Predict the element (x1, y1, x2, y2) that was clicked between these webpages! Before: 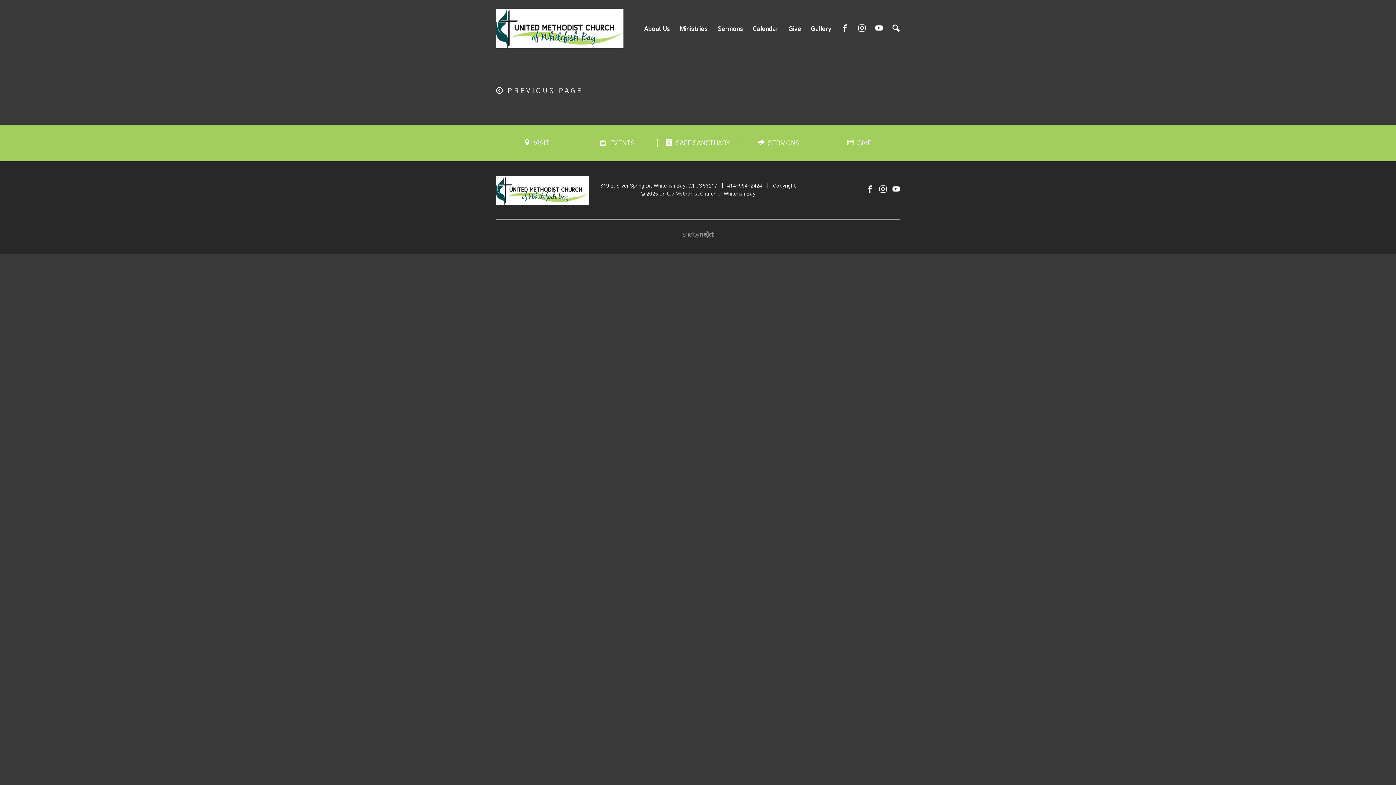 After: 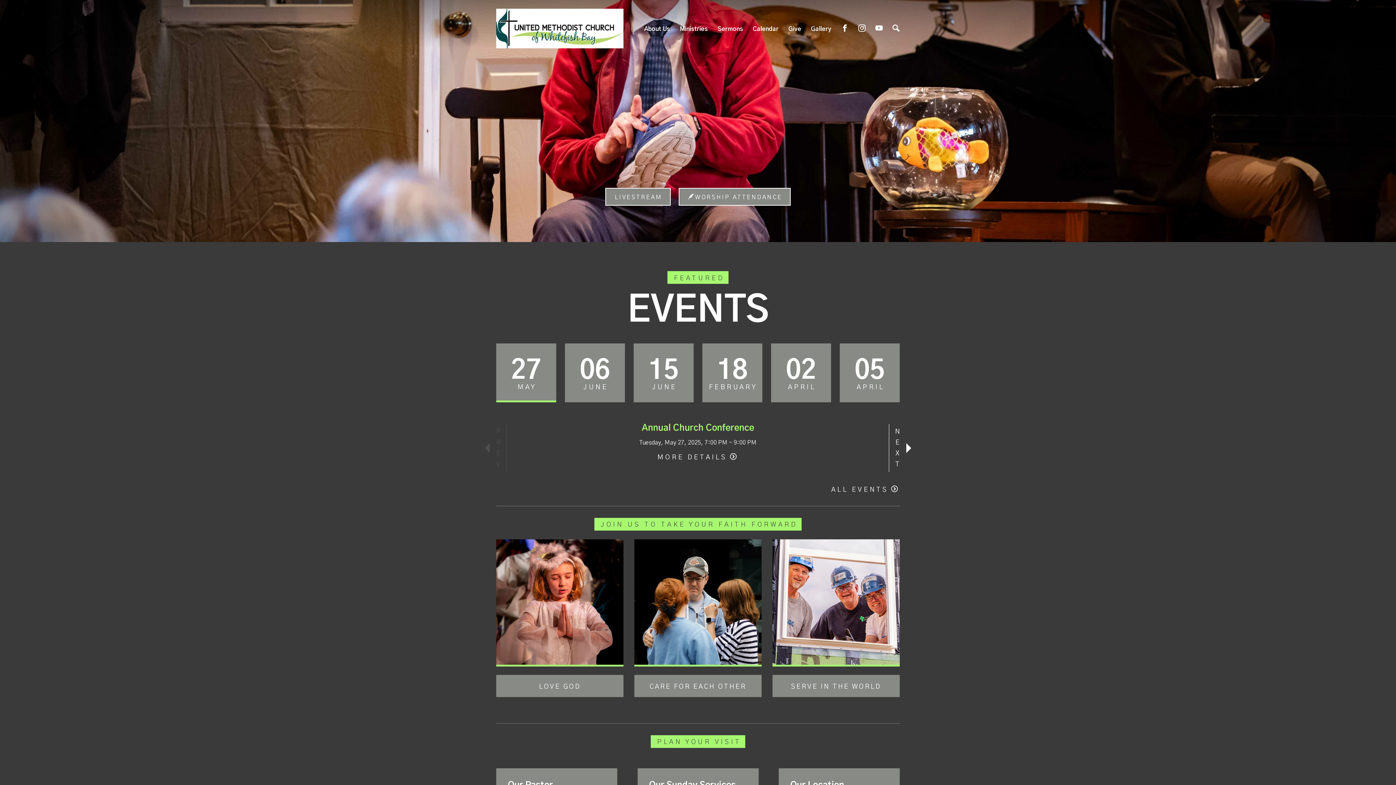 Action: bbox: (496, 175, 589, 204)